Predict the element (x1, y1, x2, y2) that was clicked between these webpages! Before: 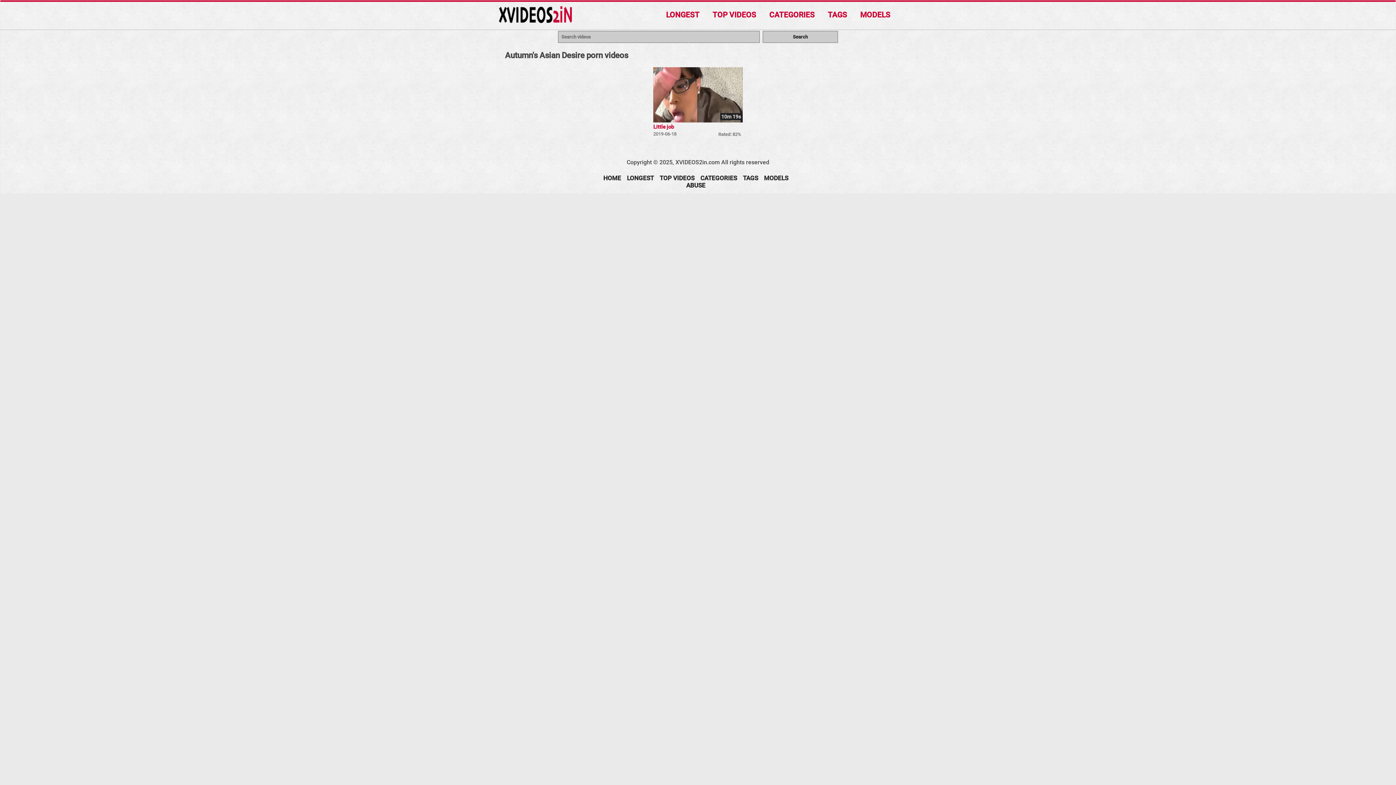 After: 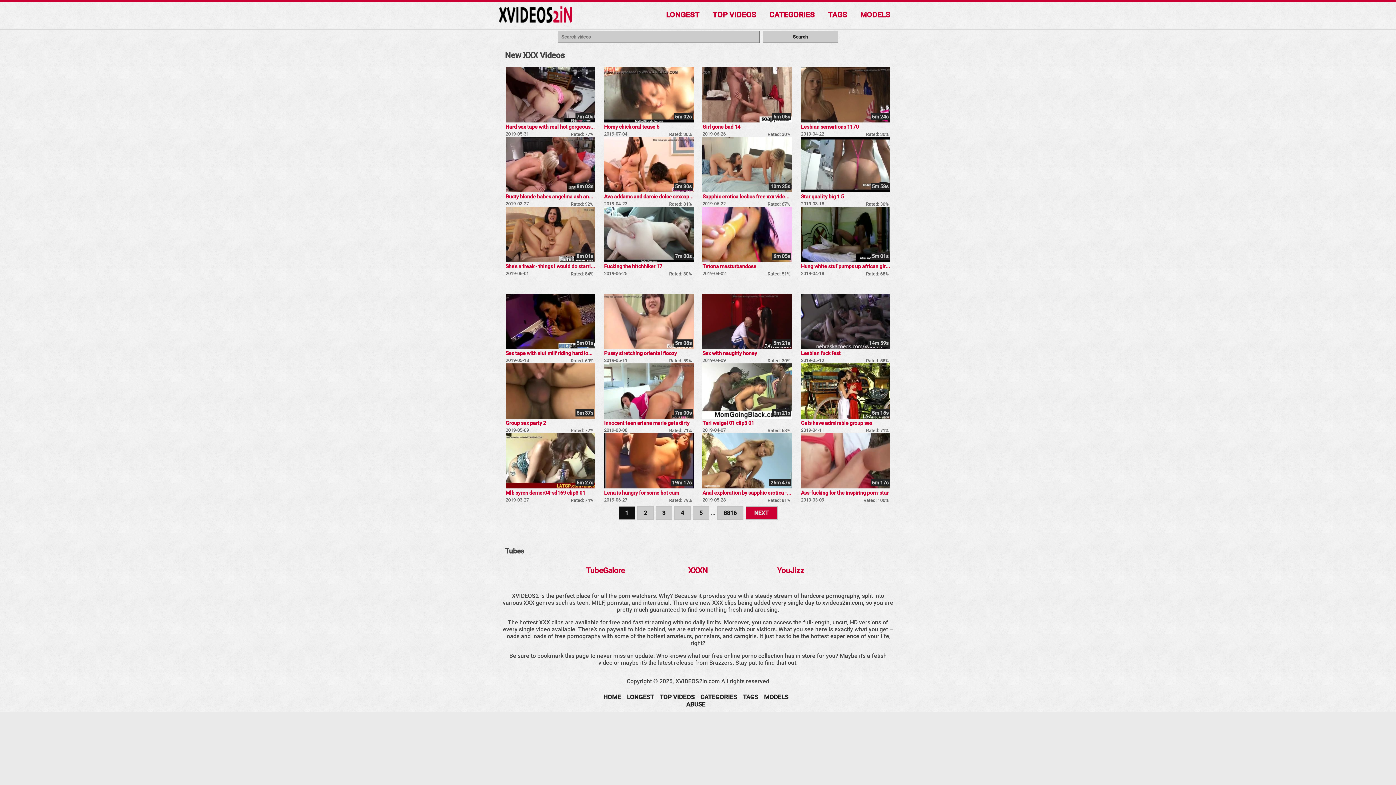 Action: label: HOME bbox: (603, 174, 621, 181)